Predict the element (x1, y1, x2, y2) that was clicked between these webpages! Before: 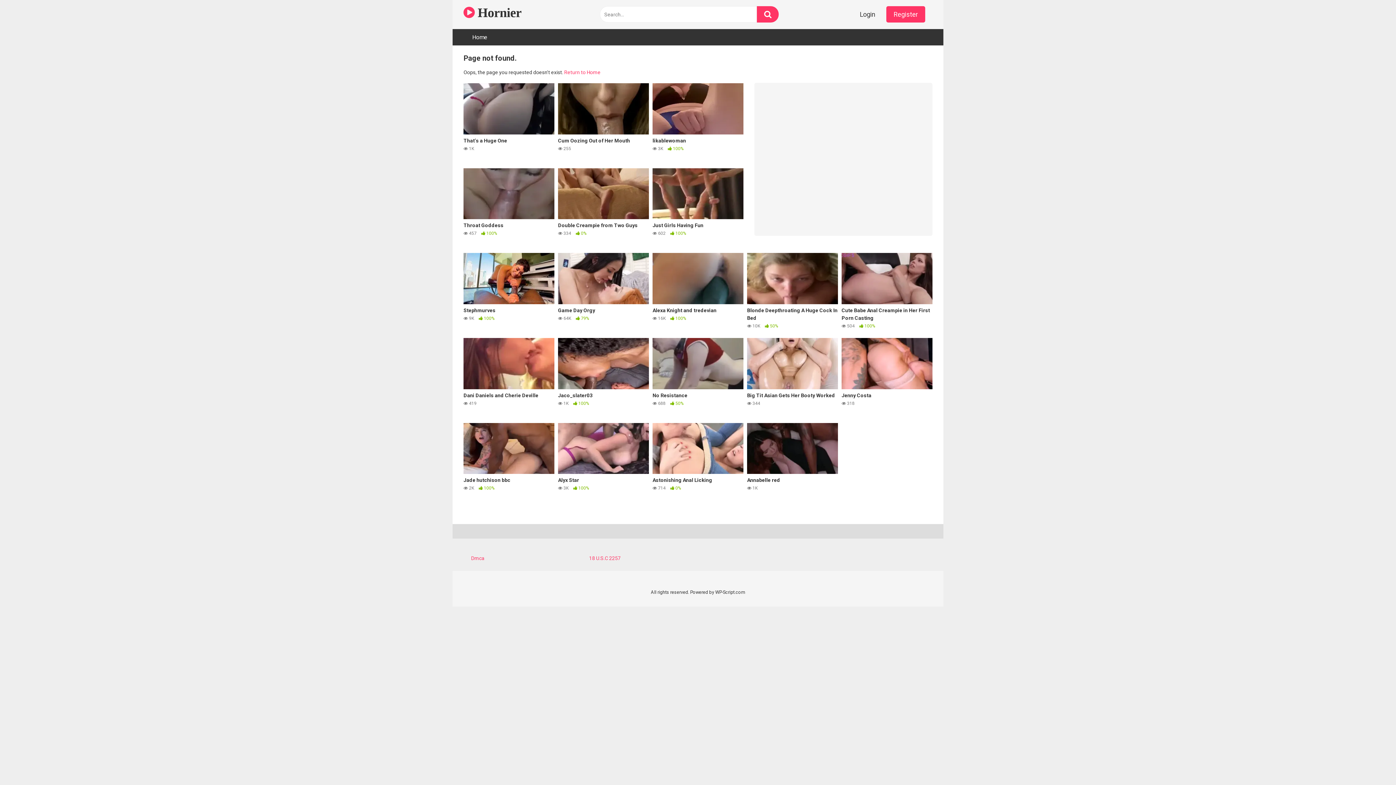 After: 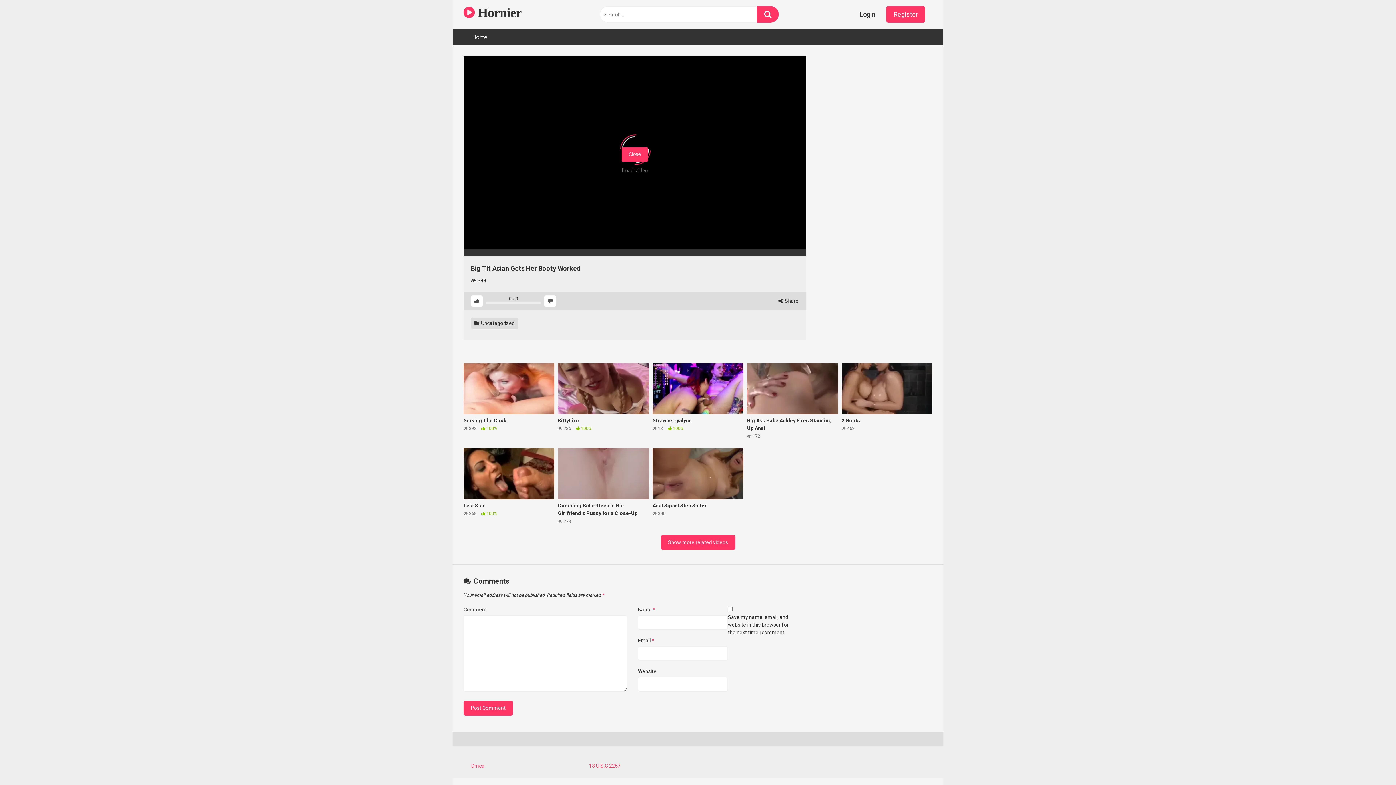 Action: label: Big Tit Asian Gets Her Booty Worked
 344 bbox: (747, 338, 838, 414)